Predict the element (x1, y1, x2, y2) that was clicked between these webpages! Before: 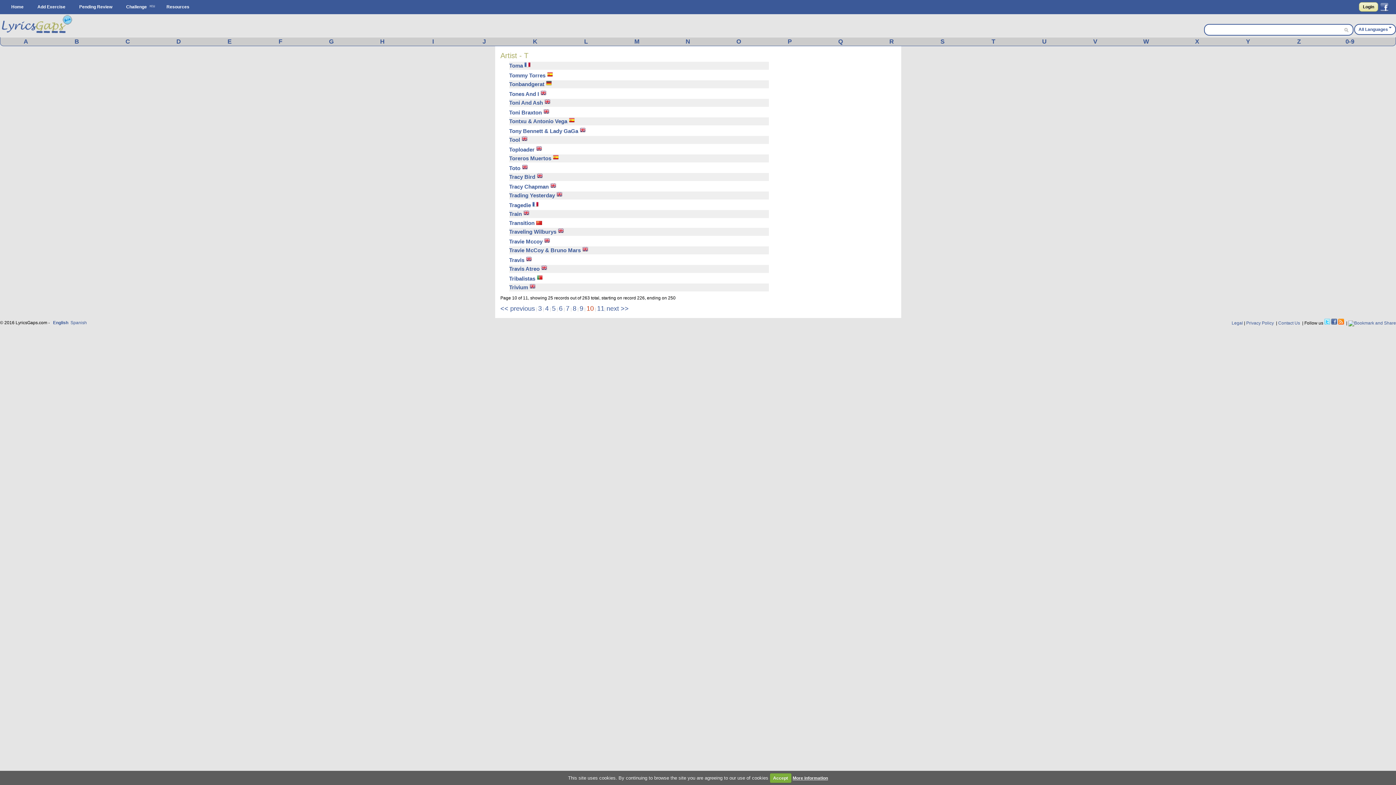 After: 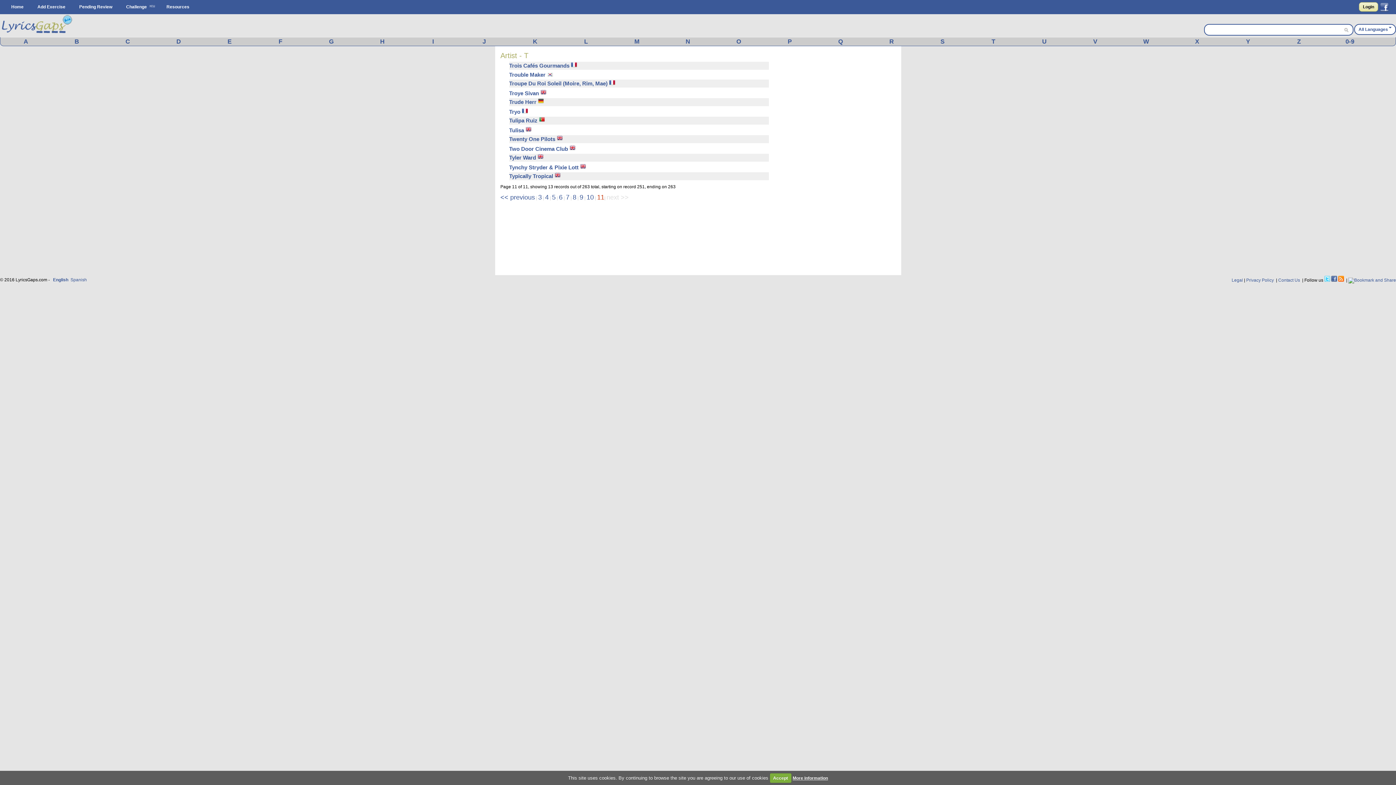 Action: bbox: (597, 305, 604, 312) label: 11